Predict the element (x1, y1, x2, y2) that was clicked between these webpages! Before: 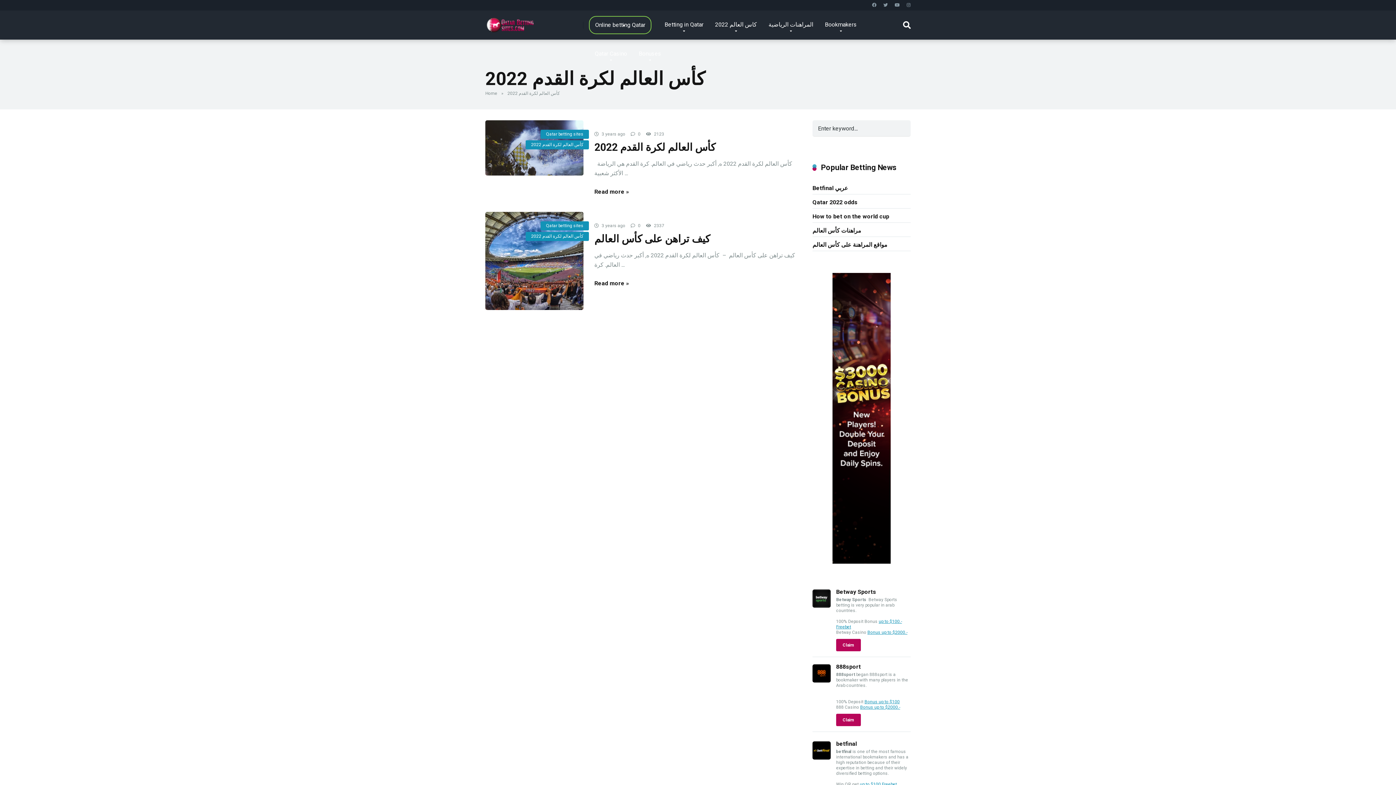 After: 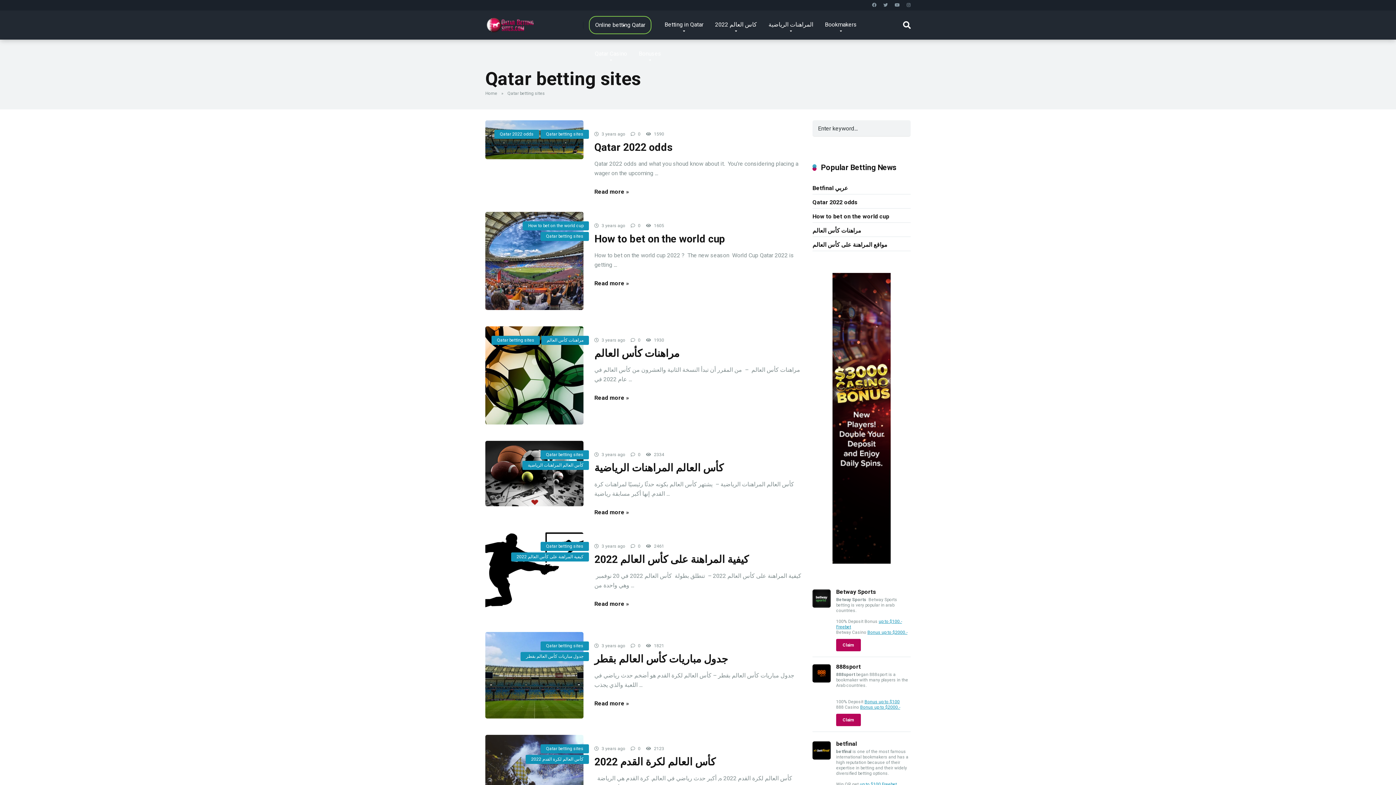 Action: bbox: (540, 221, 589, 230) label: Qatar betting sites